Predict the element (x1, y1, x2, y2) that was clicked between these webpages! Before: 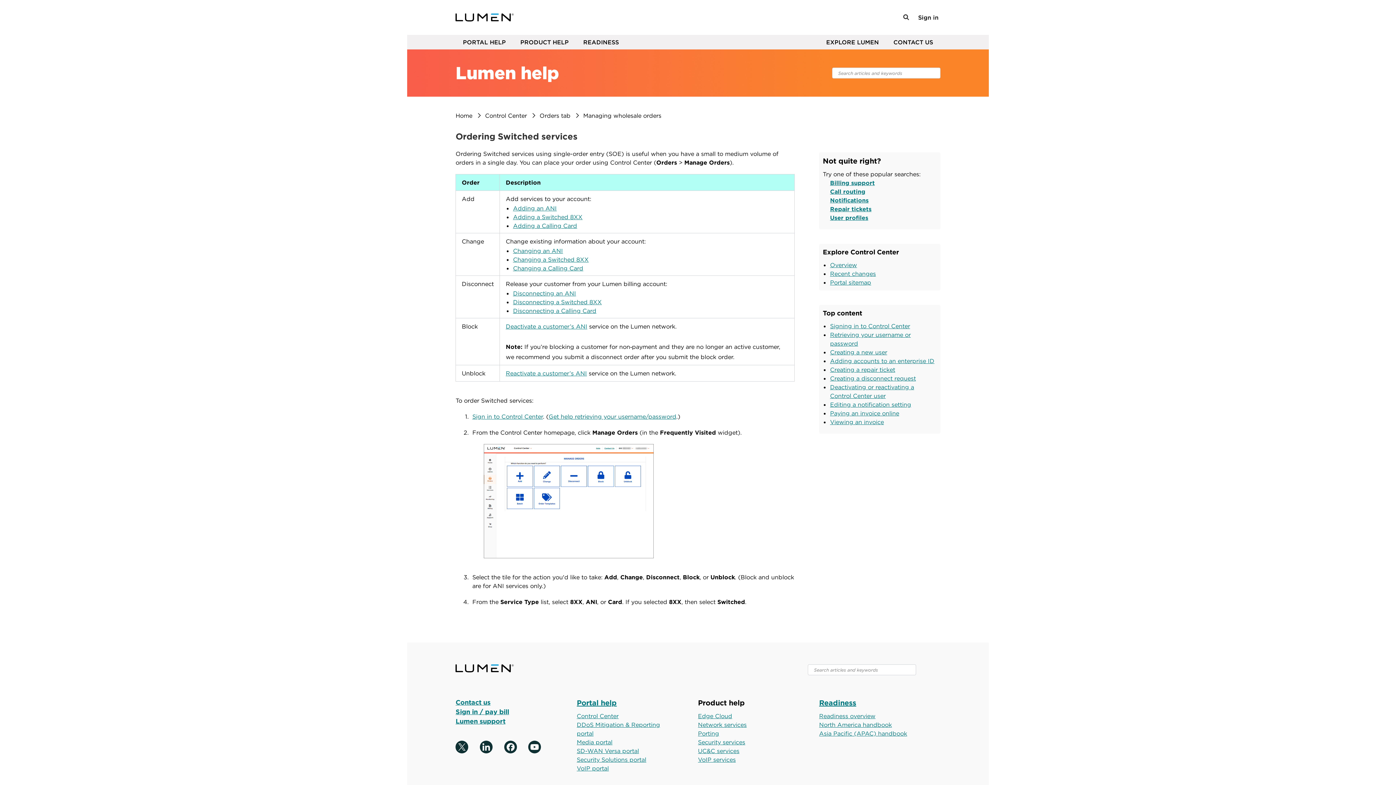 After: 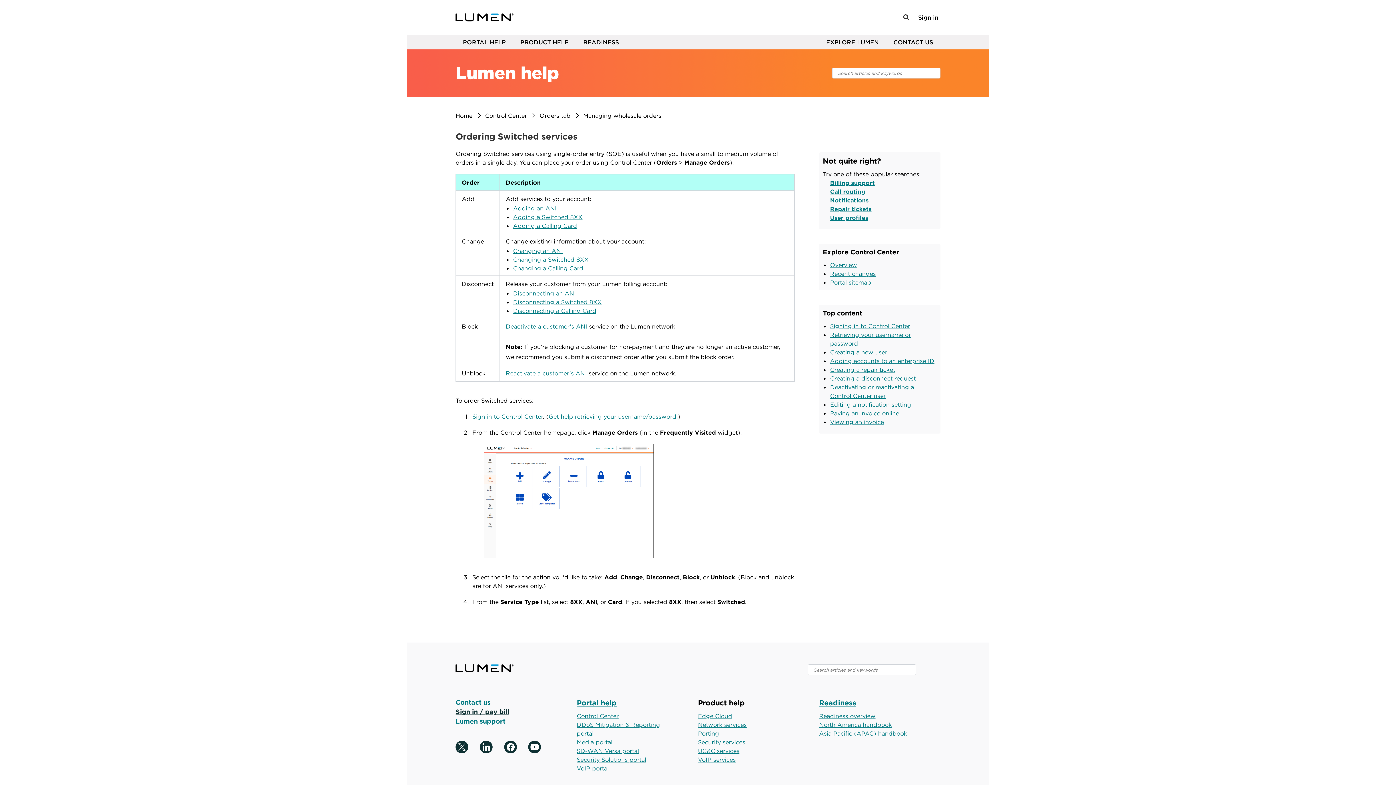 Action: bbox: (455, 708, 509, 716) label: Sign in / pay bill